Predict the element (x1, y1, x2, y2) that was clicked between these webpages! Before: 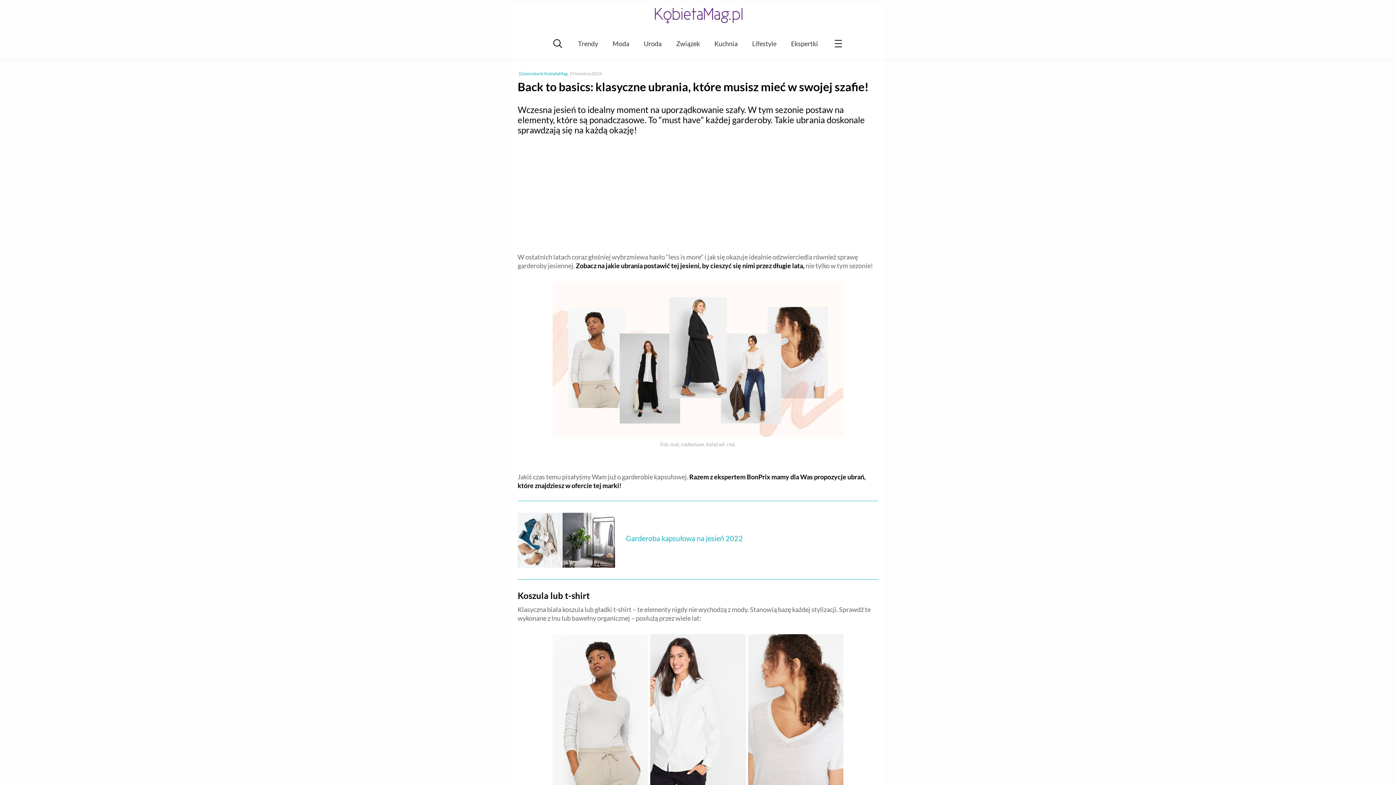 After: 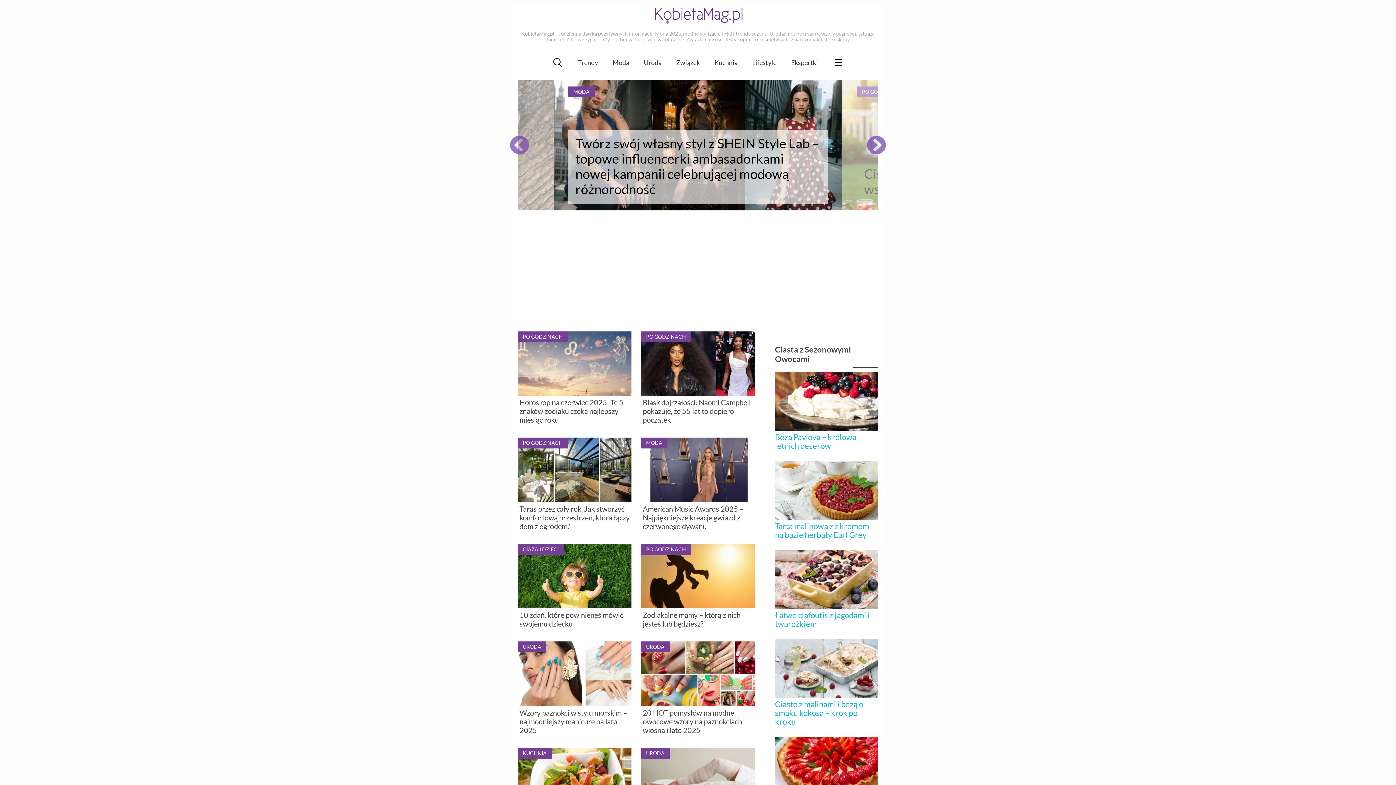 Action: bbox: (643, 3, 752, 27)